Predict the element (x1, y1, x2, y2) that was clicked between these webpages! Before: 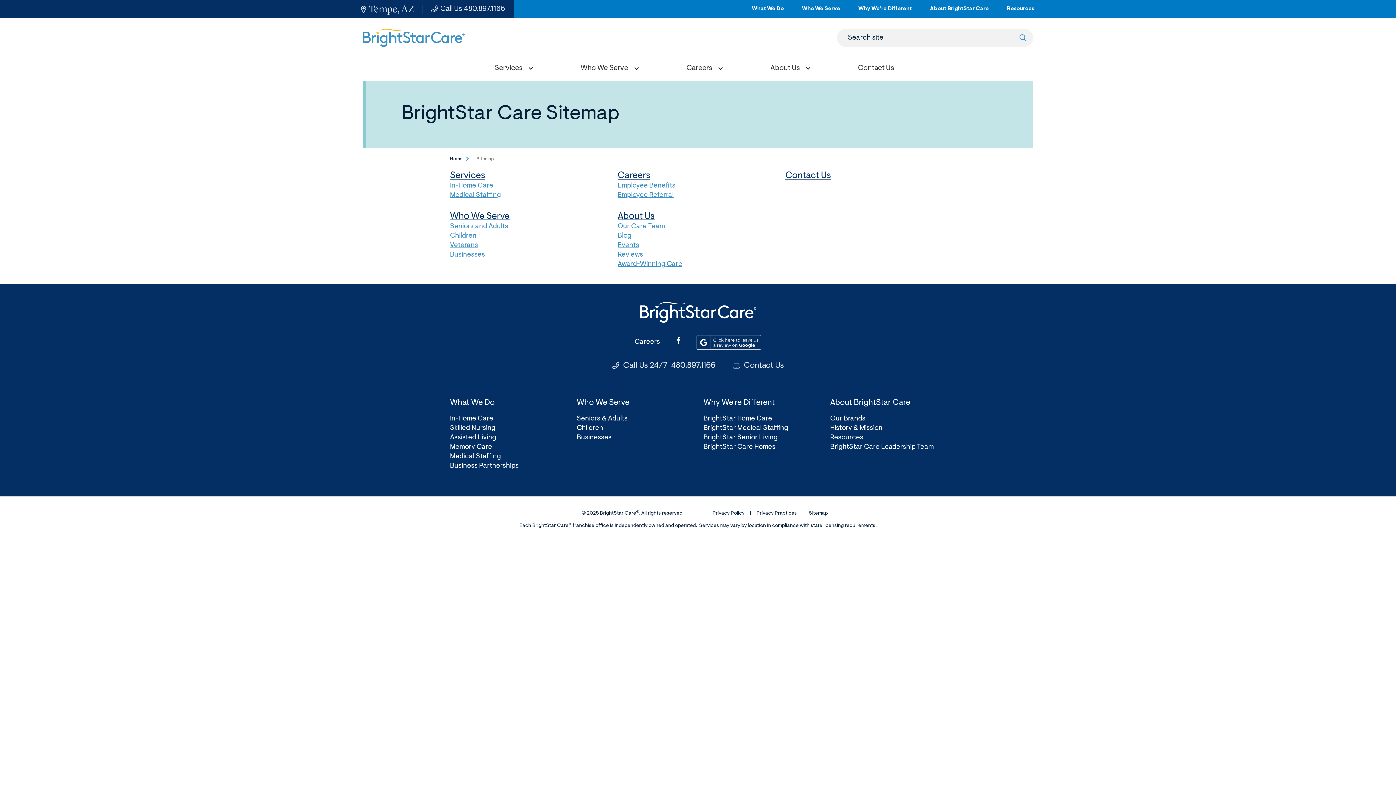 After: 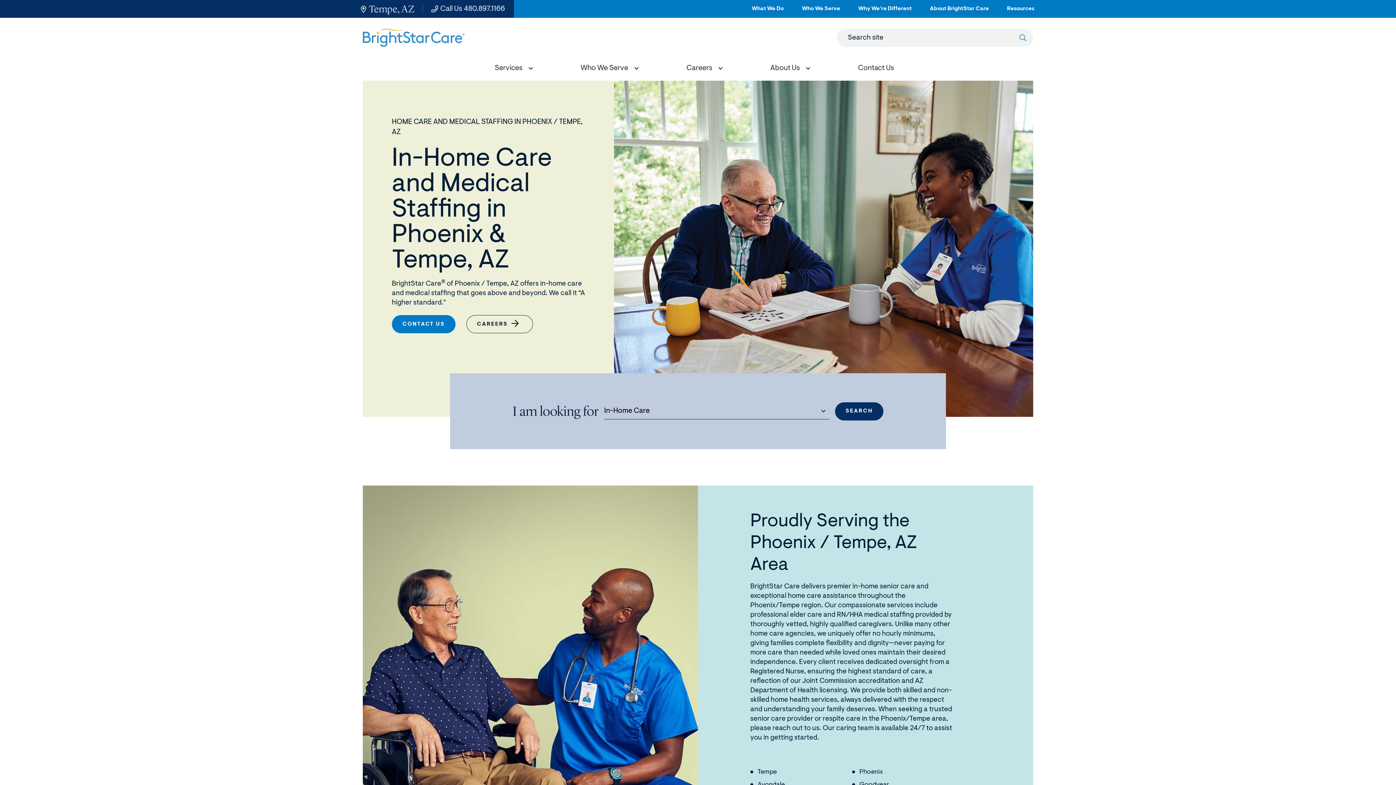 Action: label: Home bbox: (450, 156, 462, 162)